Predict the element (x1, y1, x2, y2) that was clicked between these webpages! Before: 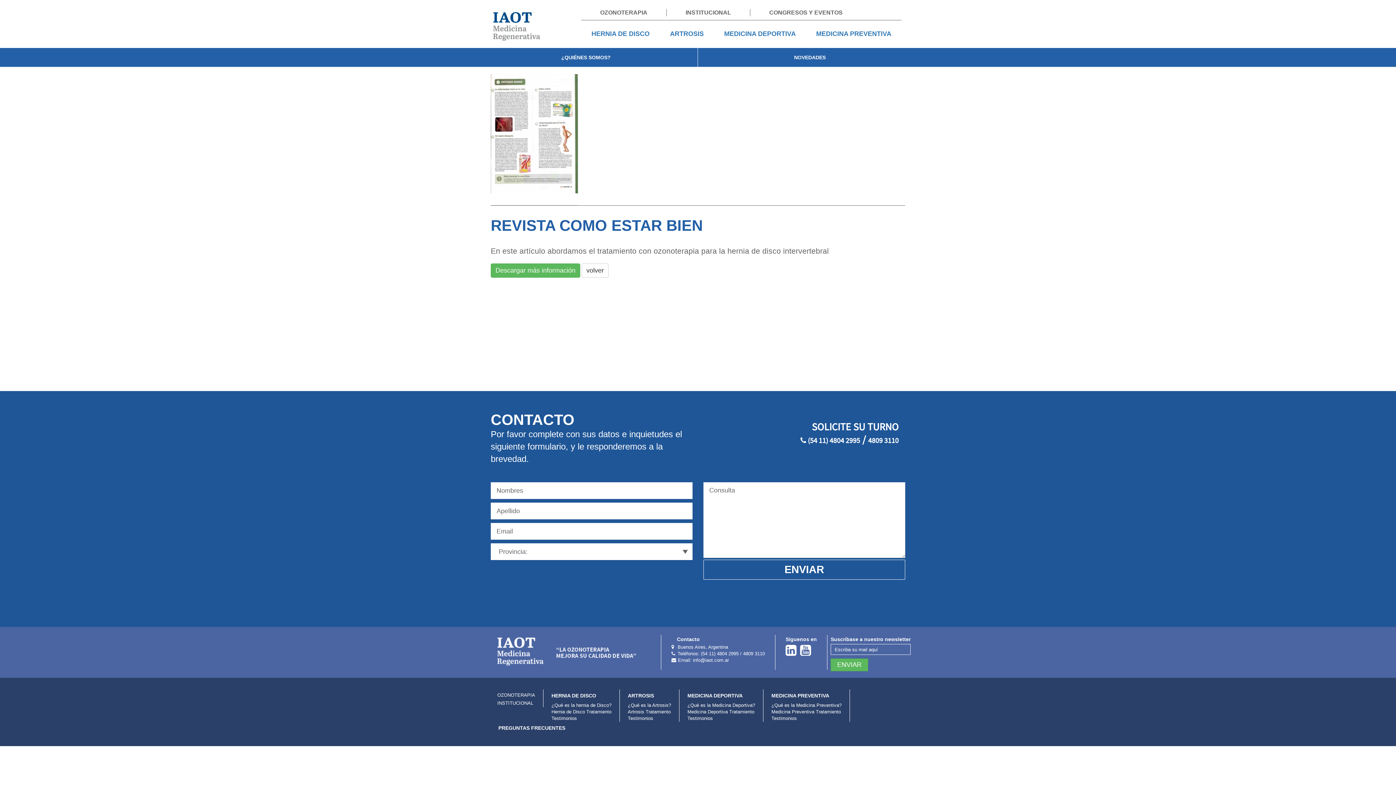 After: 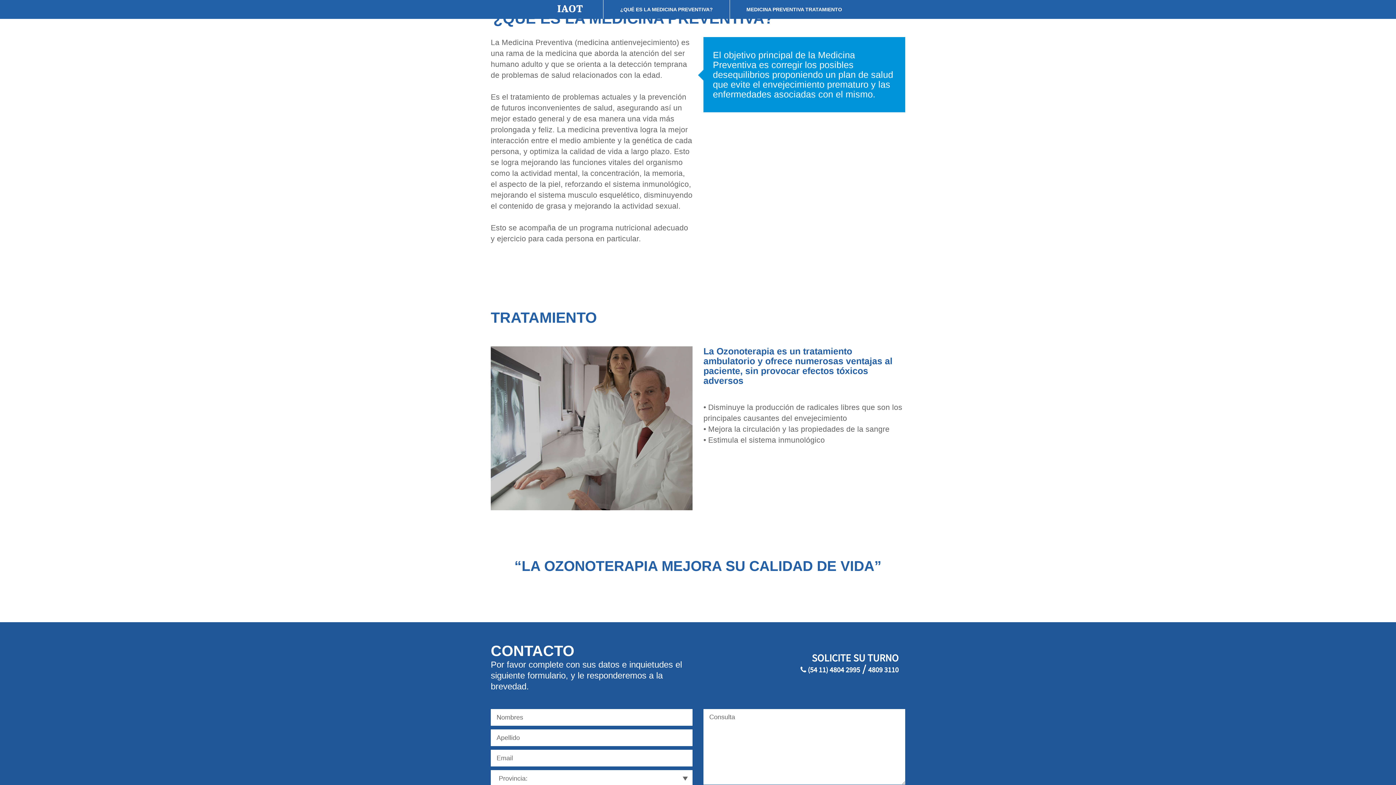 Action: label: ¿Qué es la Medicina Preventiva? bbox: (771, 702, 841, 708)